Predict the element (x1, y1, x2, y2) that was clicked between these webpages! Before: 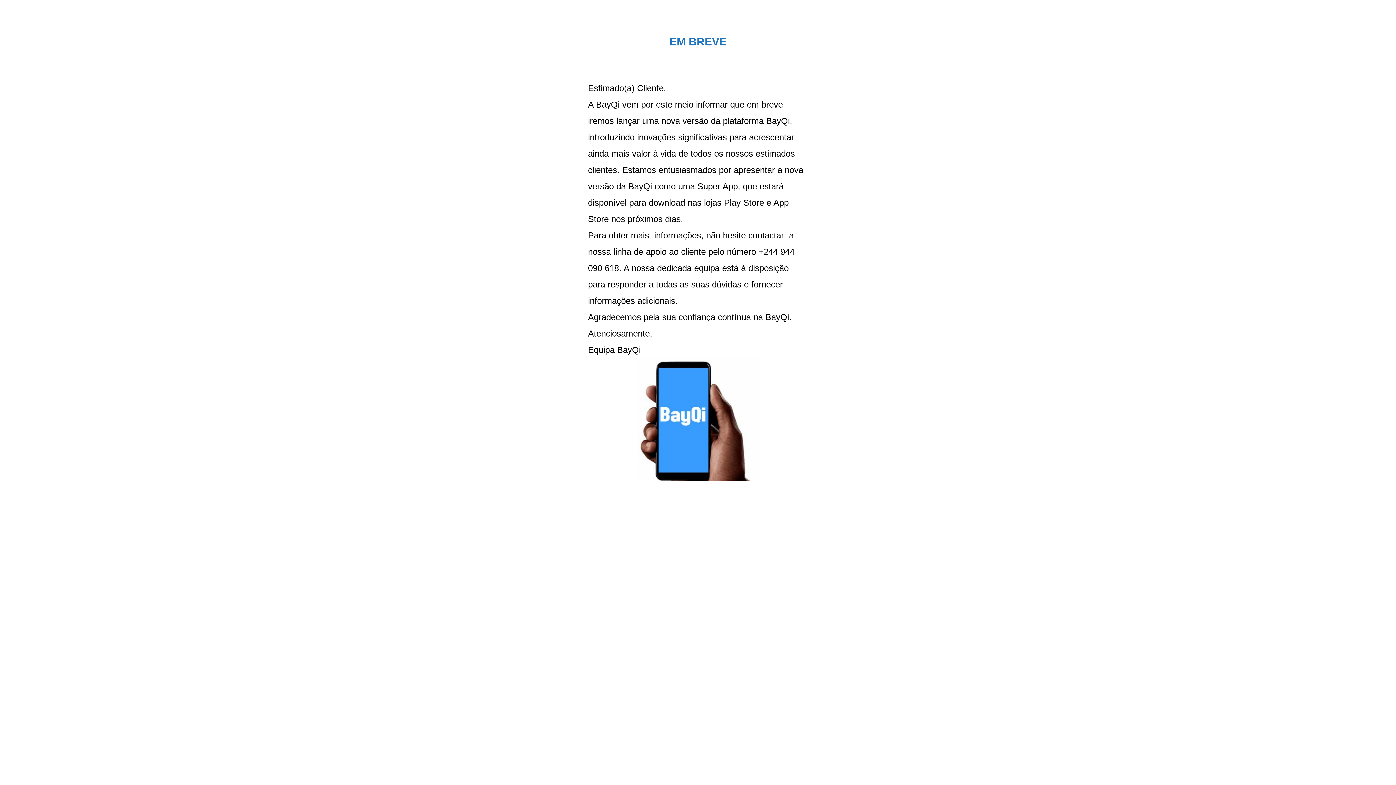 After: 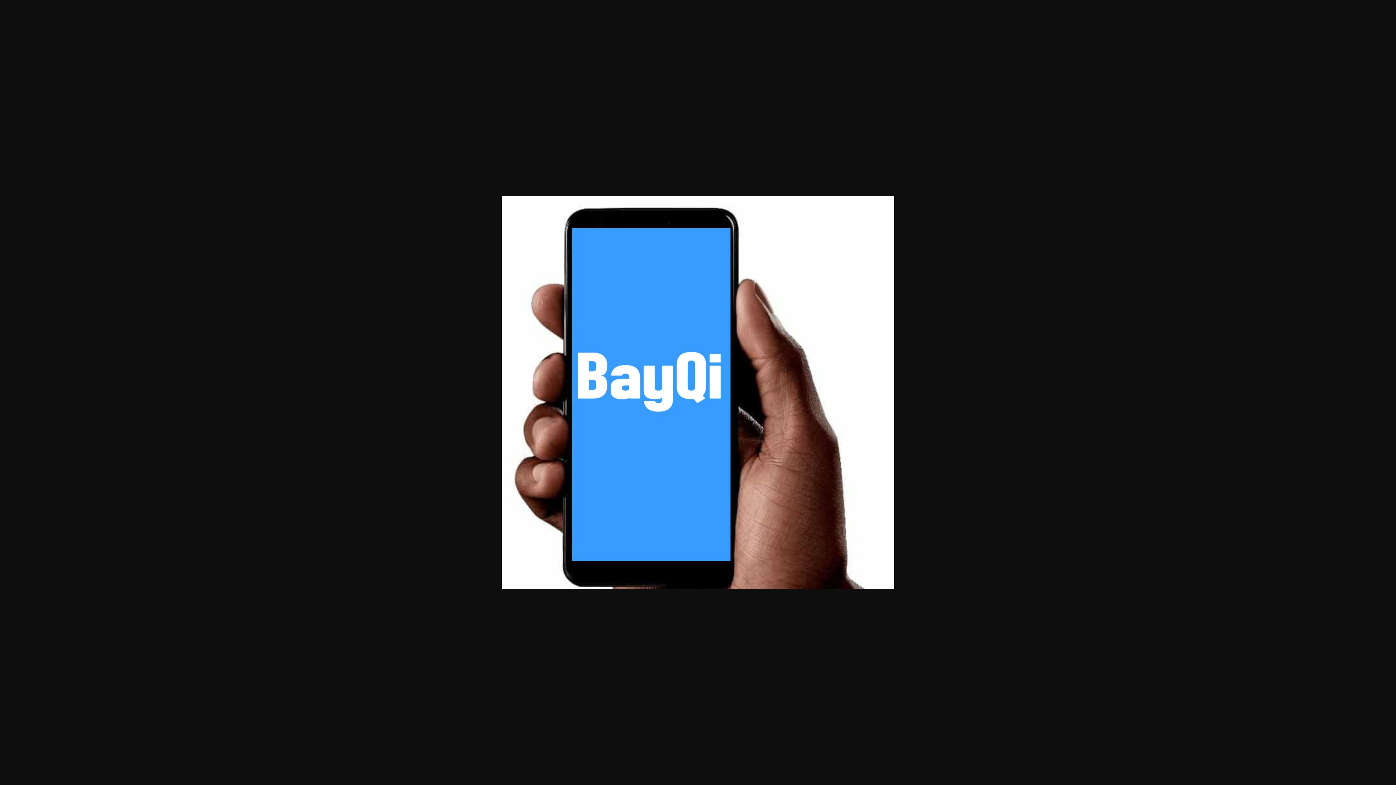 Action: bbox: (636, 473, 759, 483)